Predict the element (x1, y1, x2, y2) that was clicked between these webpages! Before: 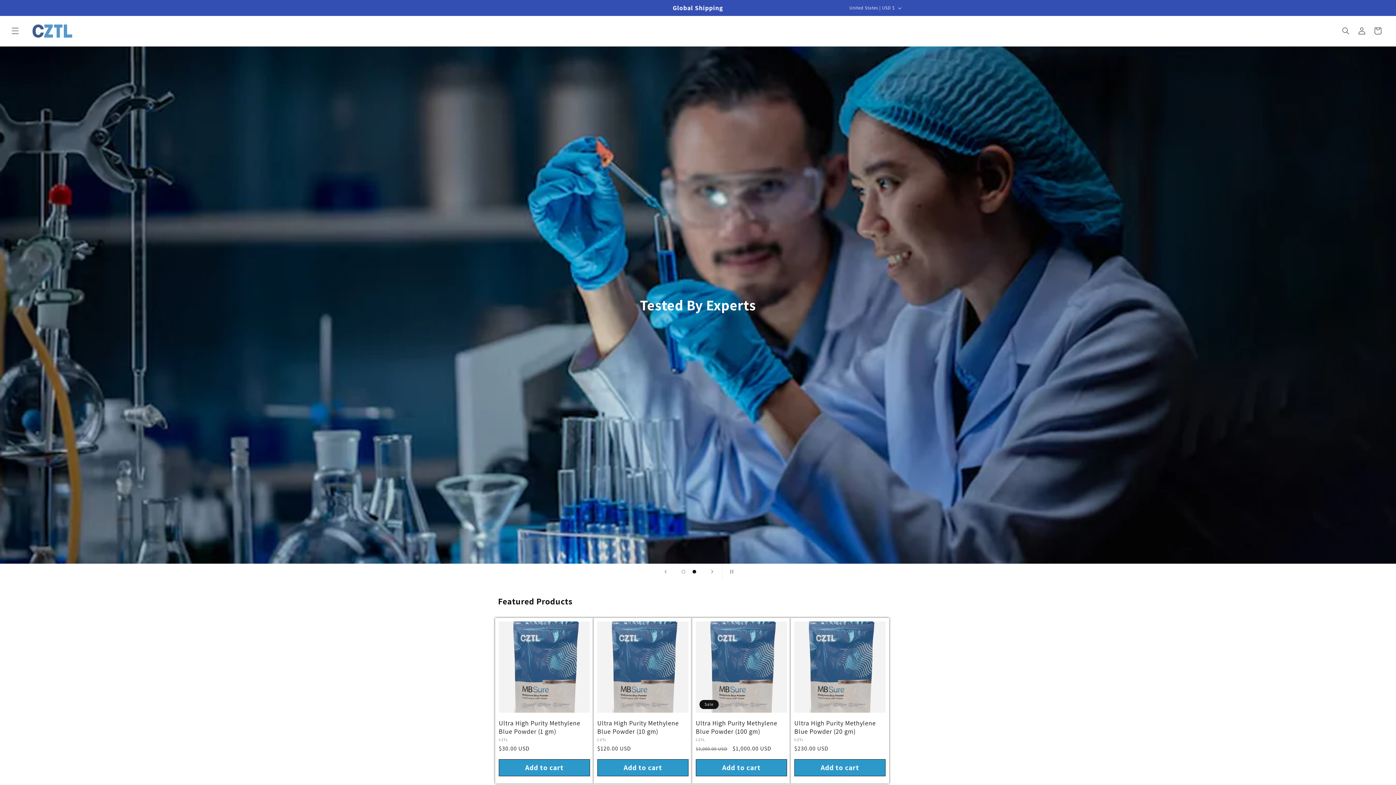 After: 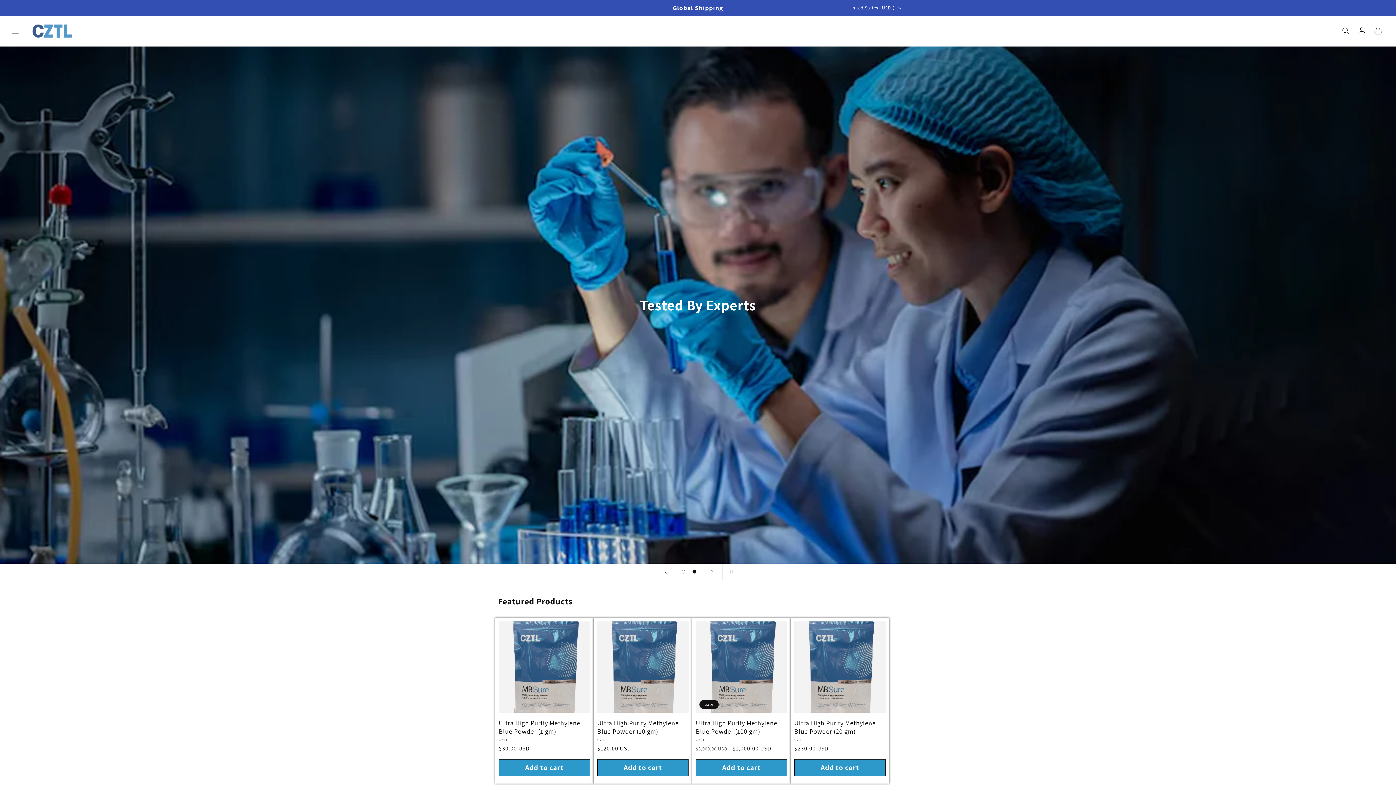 Action: label: Previous slide bbox: (657, 563, 673, 579)